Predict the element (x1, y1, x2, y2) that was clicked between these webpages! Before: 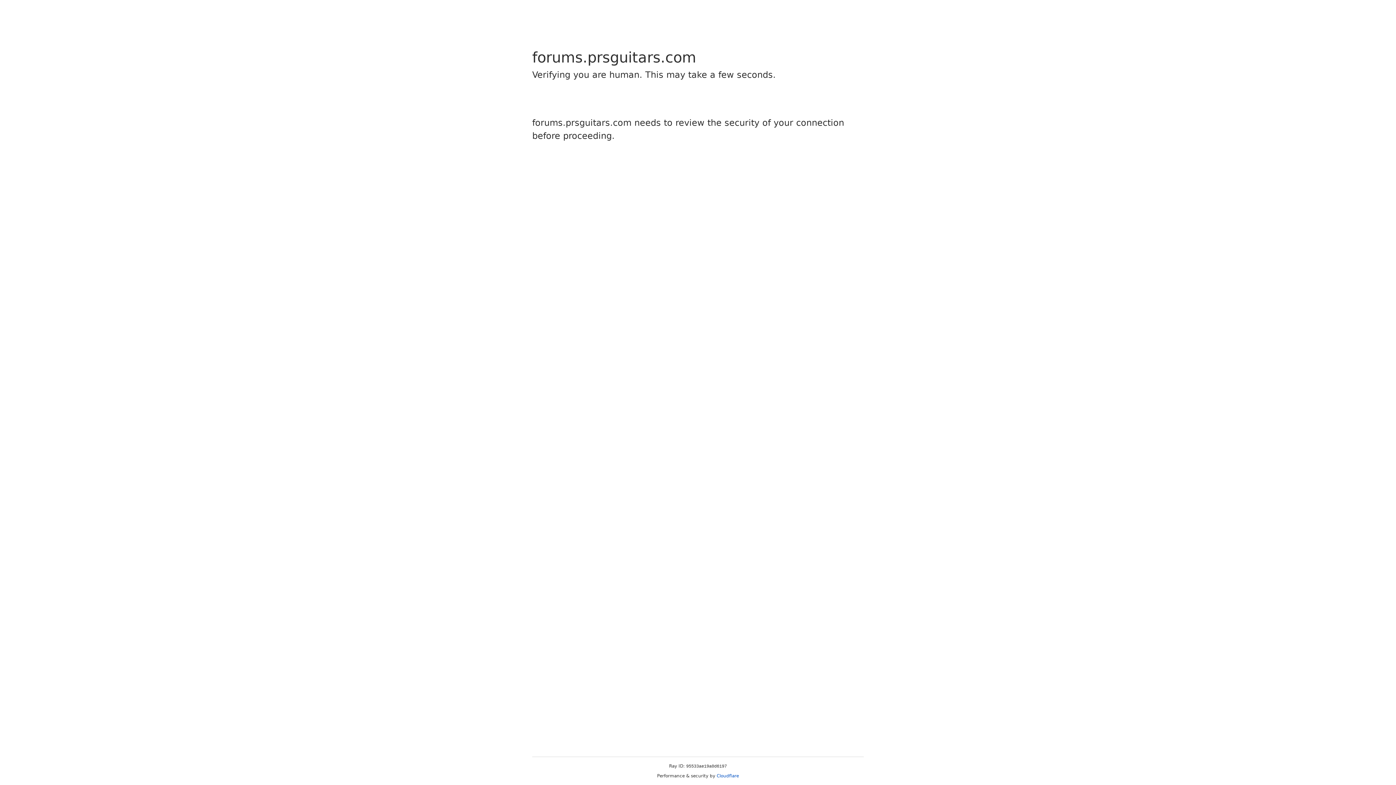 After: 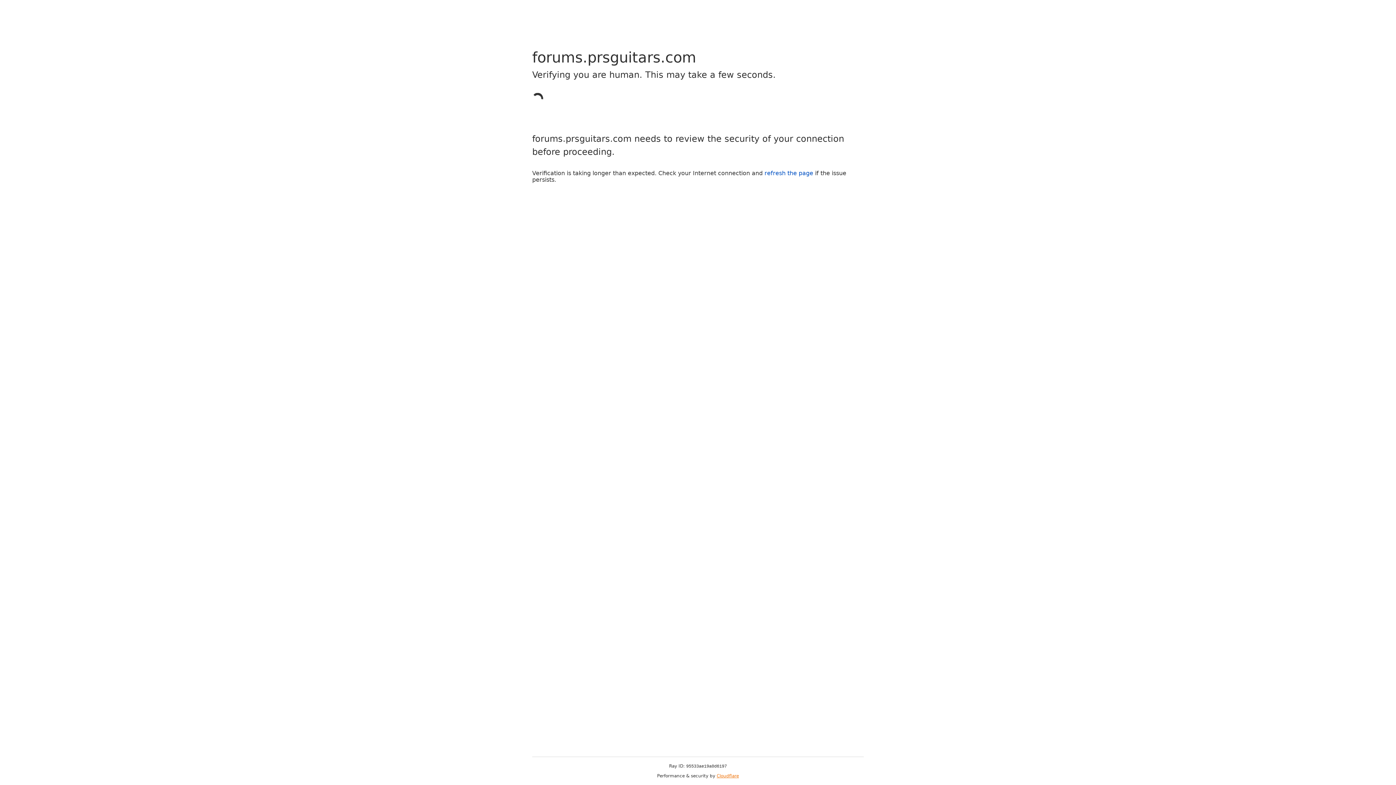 Action: label: Cloudflare bbox: (716, 773, 739, 778)